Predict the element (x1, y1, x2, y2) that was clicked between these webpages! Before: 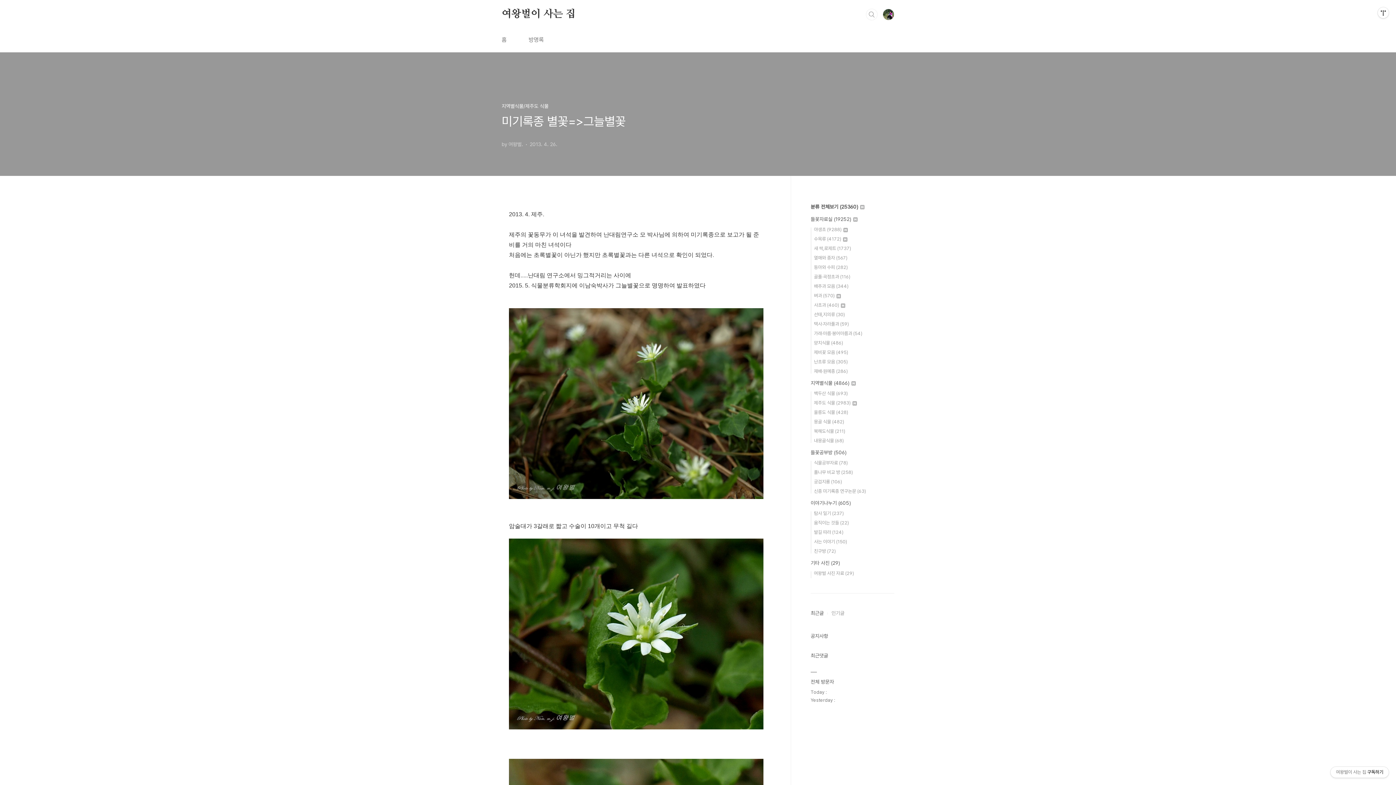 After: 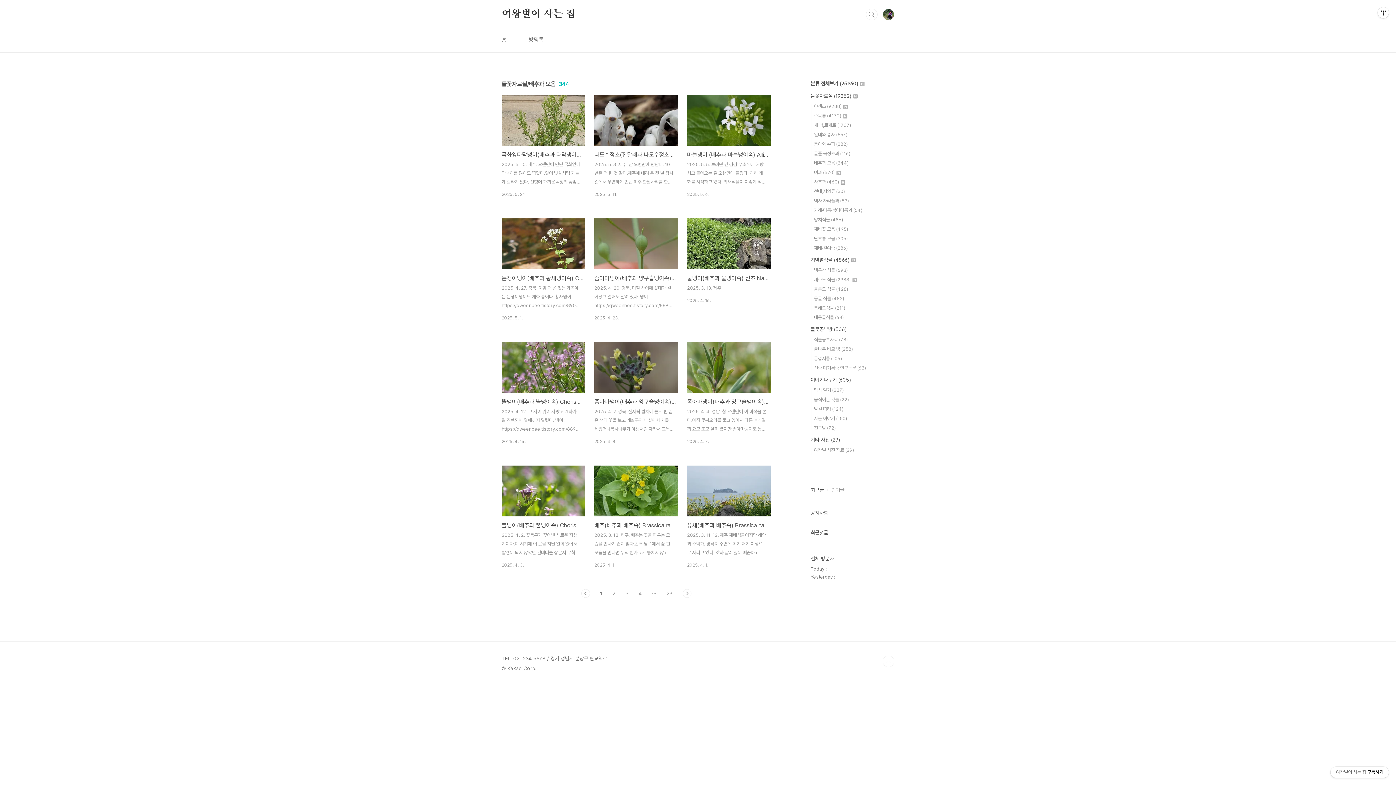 Action: bbox: (814, 283, 848, 289) label: 배추과 모음 (344)